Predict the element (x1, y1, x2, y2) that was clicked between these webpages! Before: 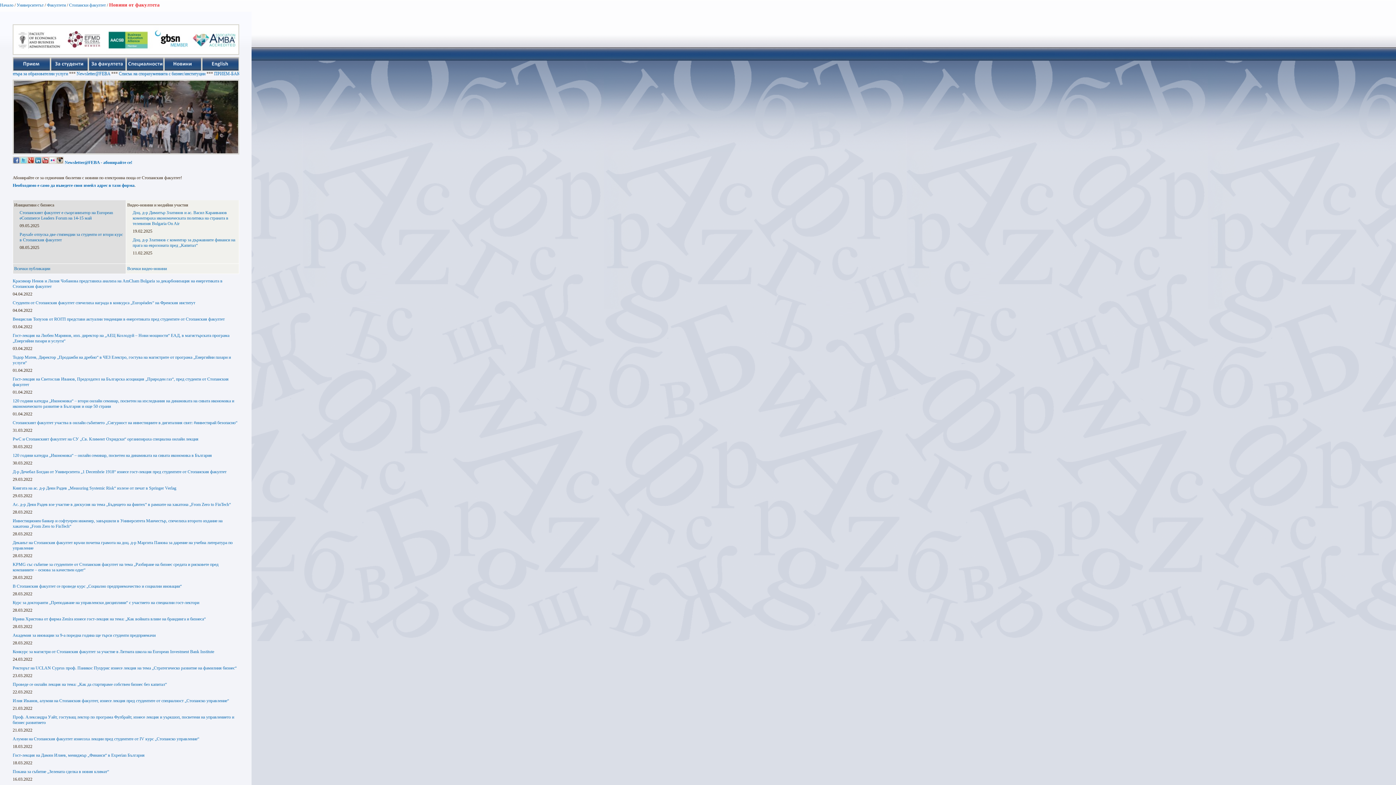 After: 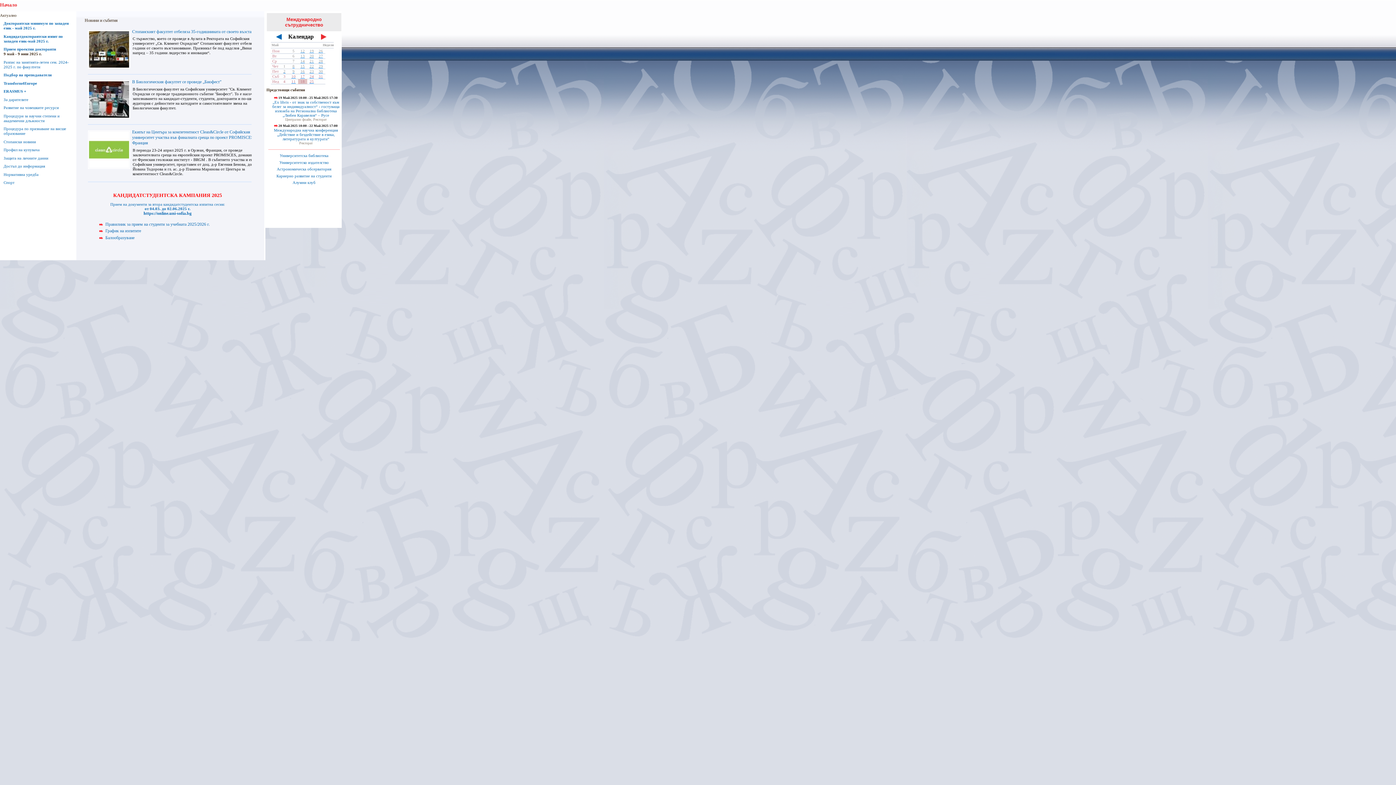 Action: label: Начало bbox: (0, 2, 13, 7)